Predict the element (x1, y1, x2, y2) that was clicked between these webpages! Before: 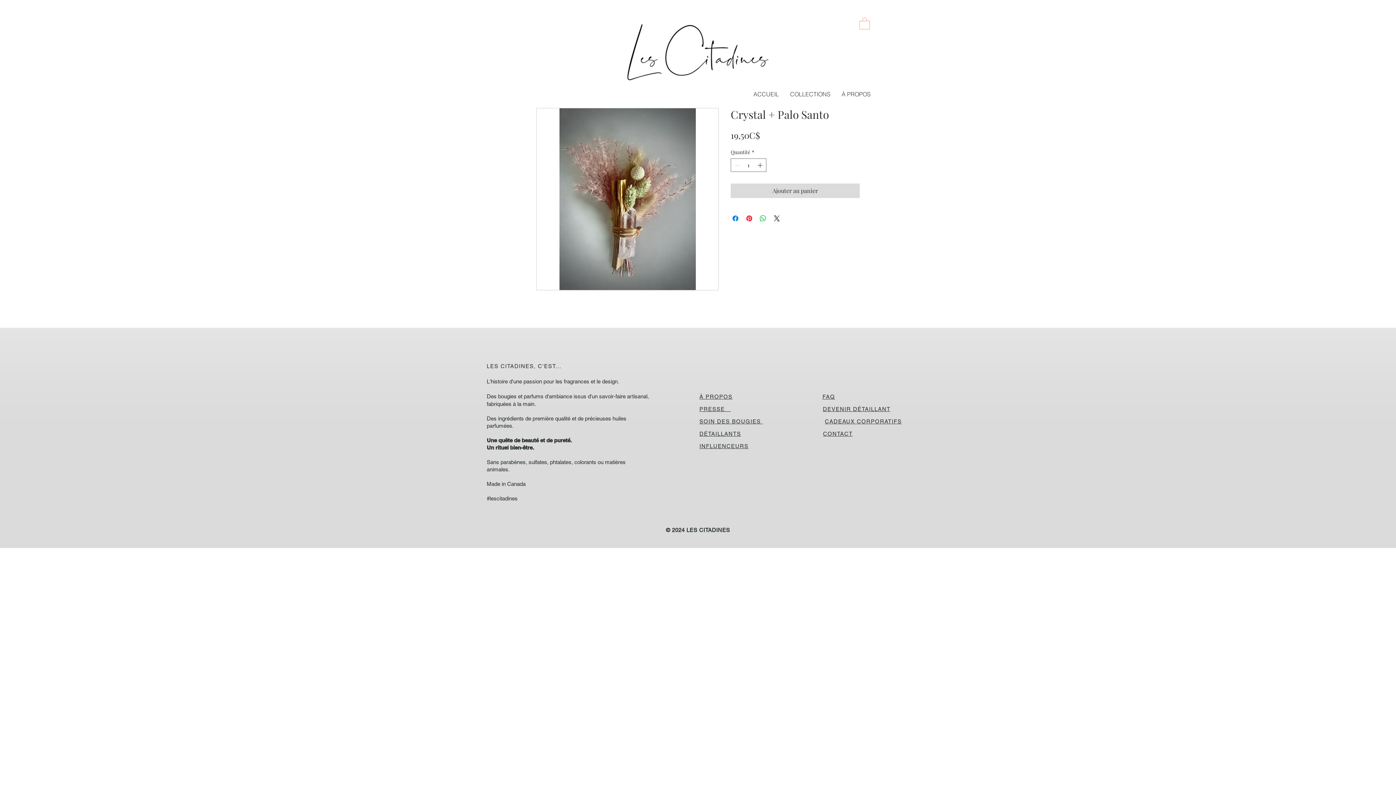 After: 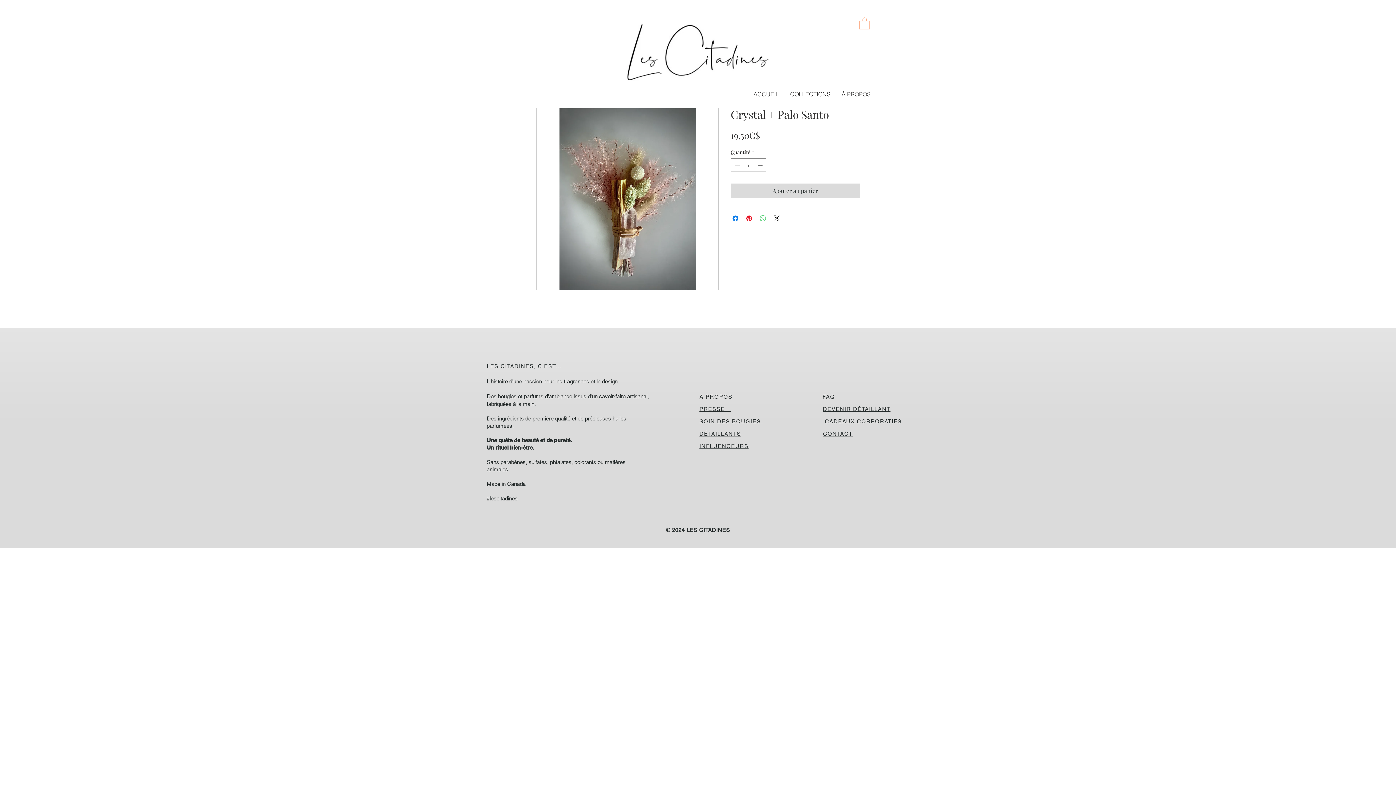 Action: label: Partager sur WhatsApp bbox: (758, 214, 767, 222)